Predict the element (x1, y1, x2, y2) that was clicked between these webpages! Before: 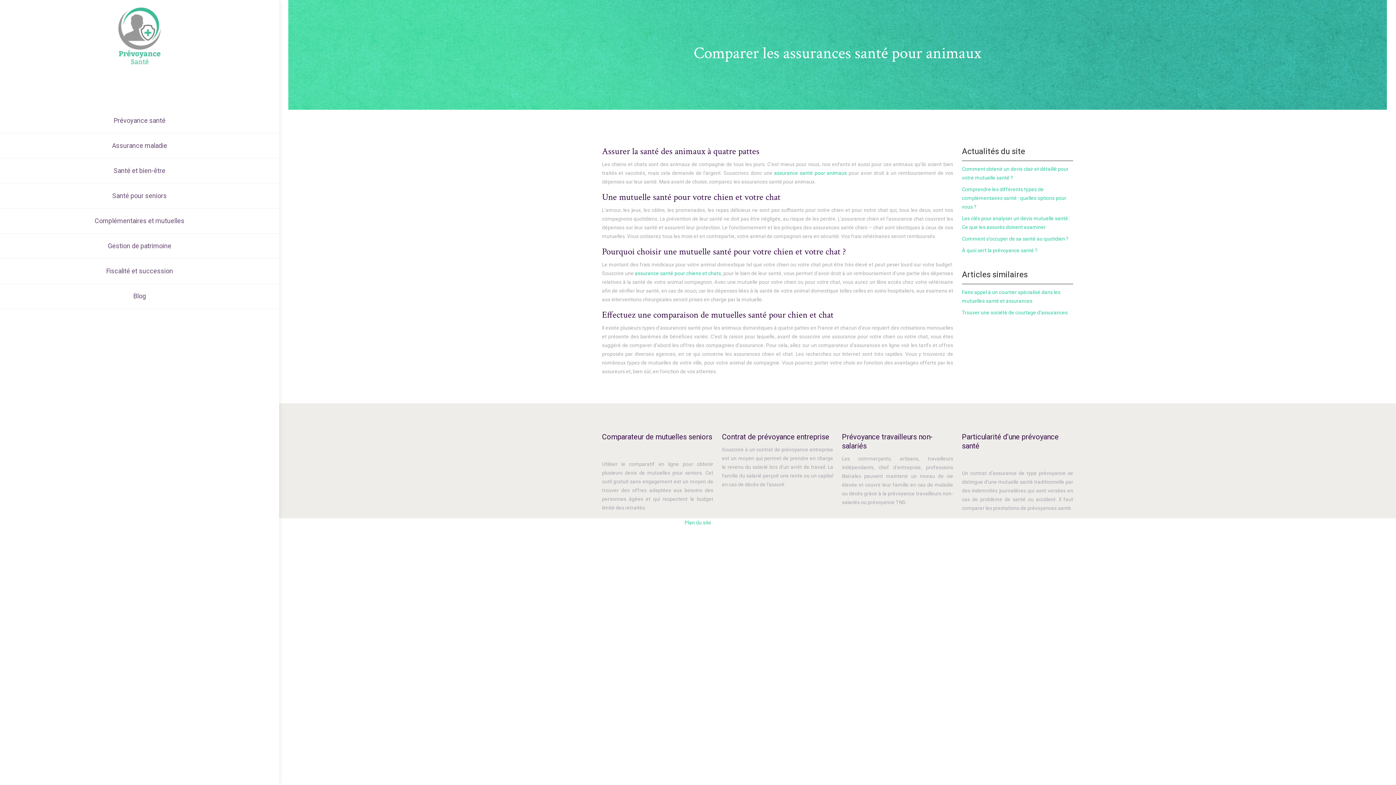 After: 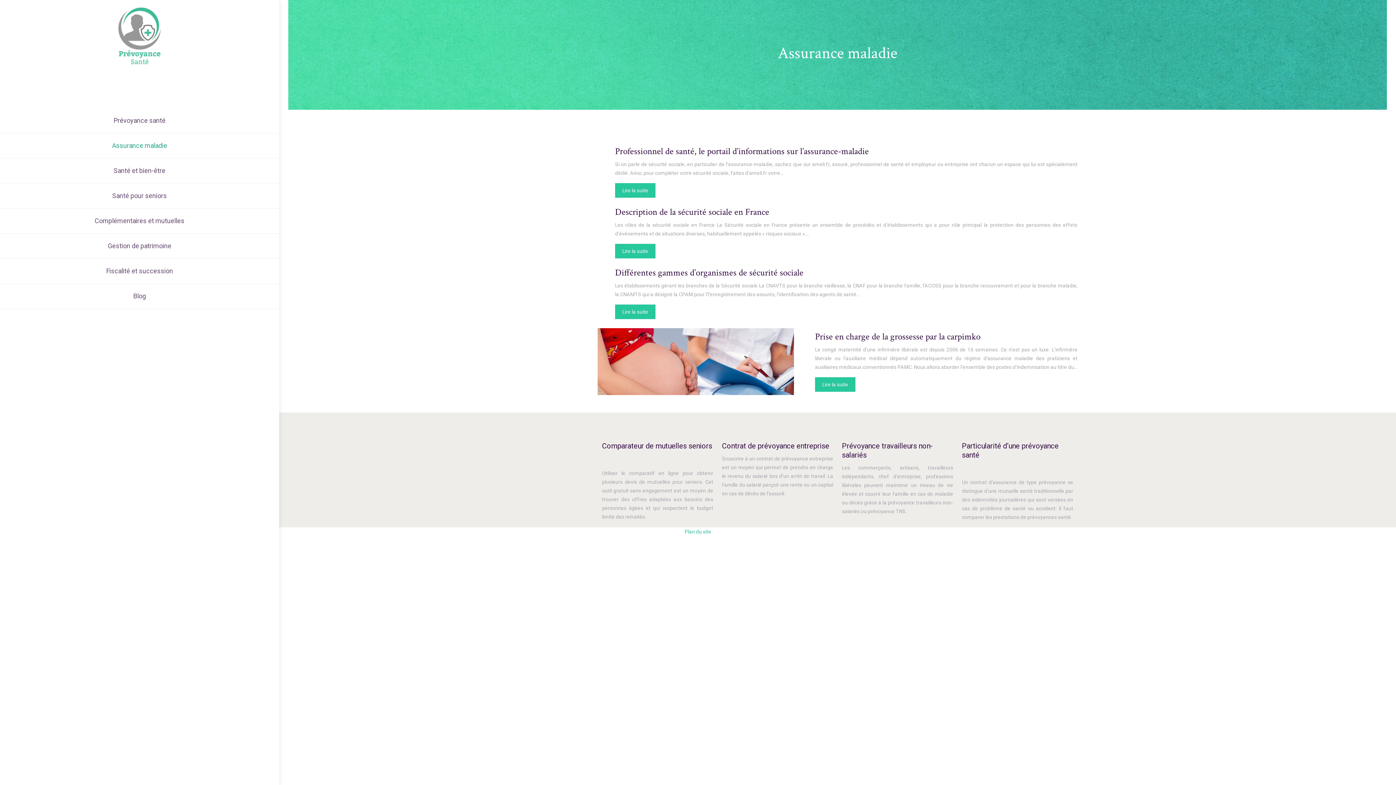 Action: label: Assurance maladie bbox: (5, 140, 273, 150)